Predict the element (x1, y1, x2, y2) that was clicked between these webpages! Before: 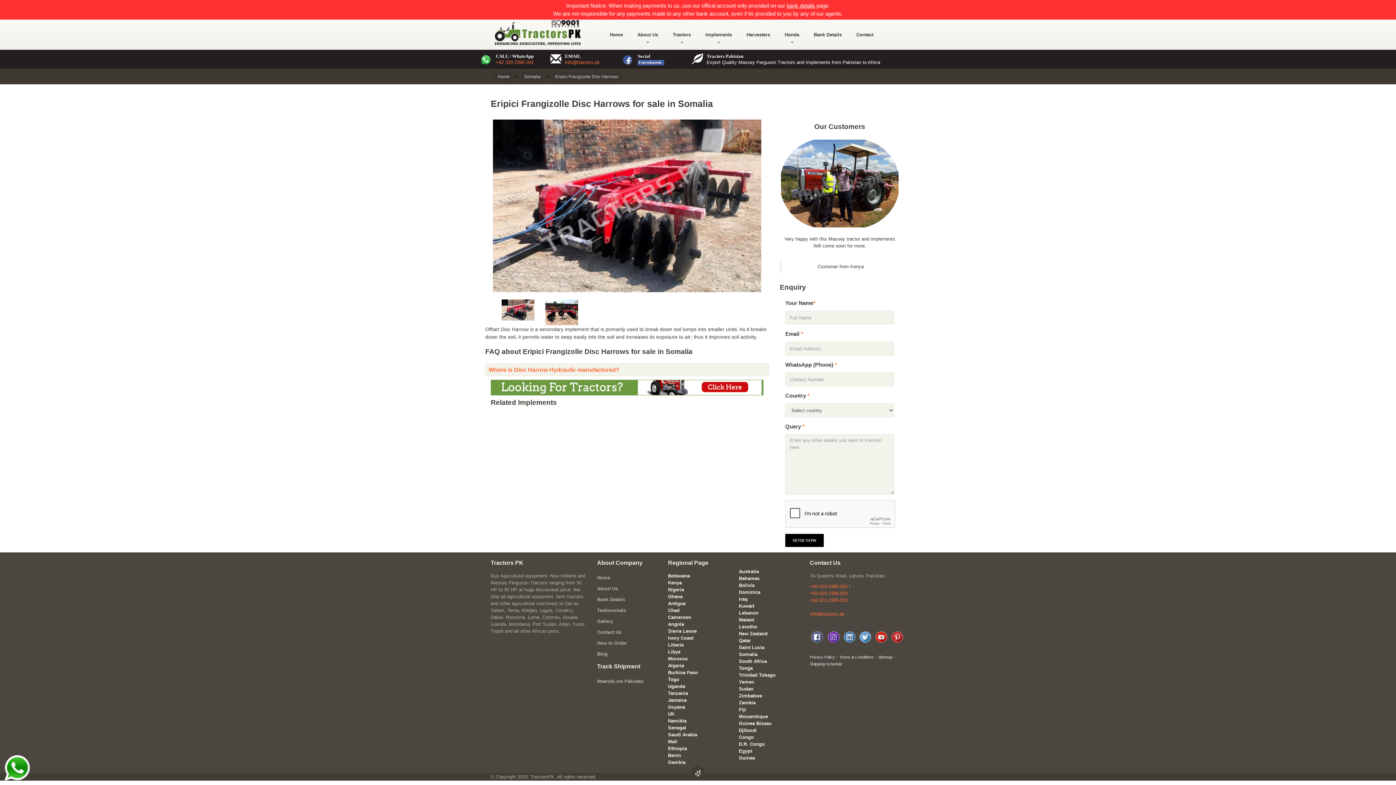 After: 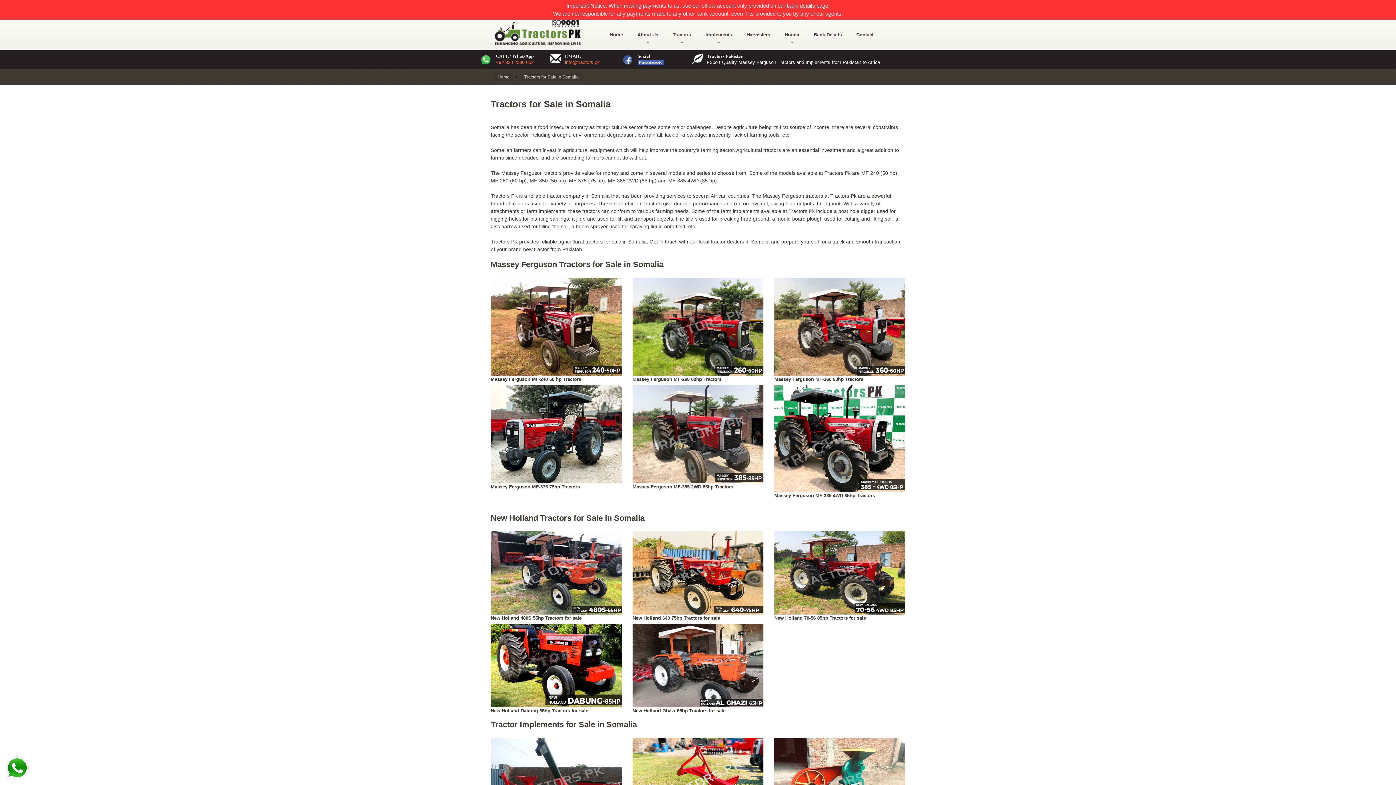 Action: bbox: (520, 72, 544, 80) label: Somalia